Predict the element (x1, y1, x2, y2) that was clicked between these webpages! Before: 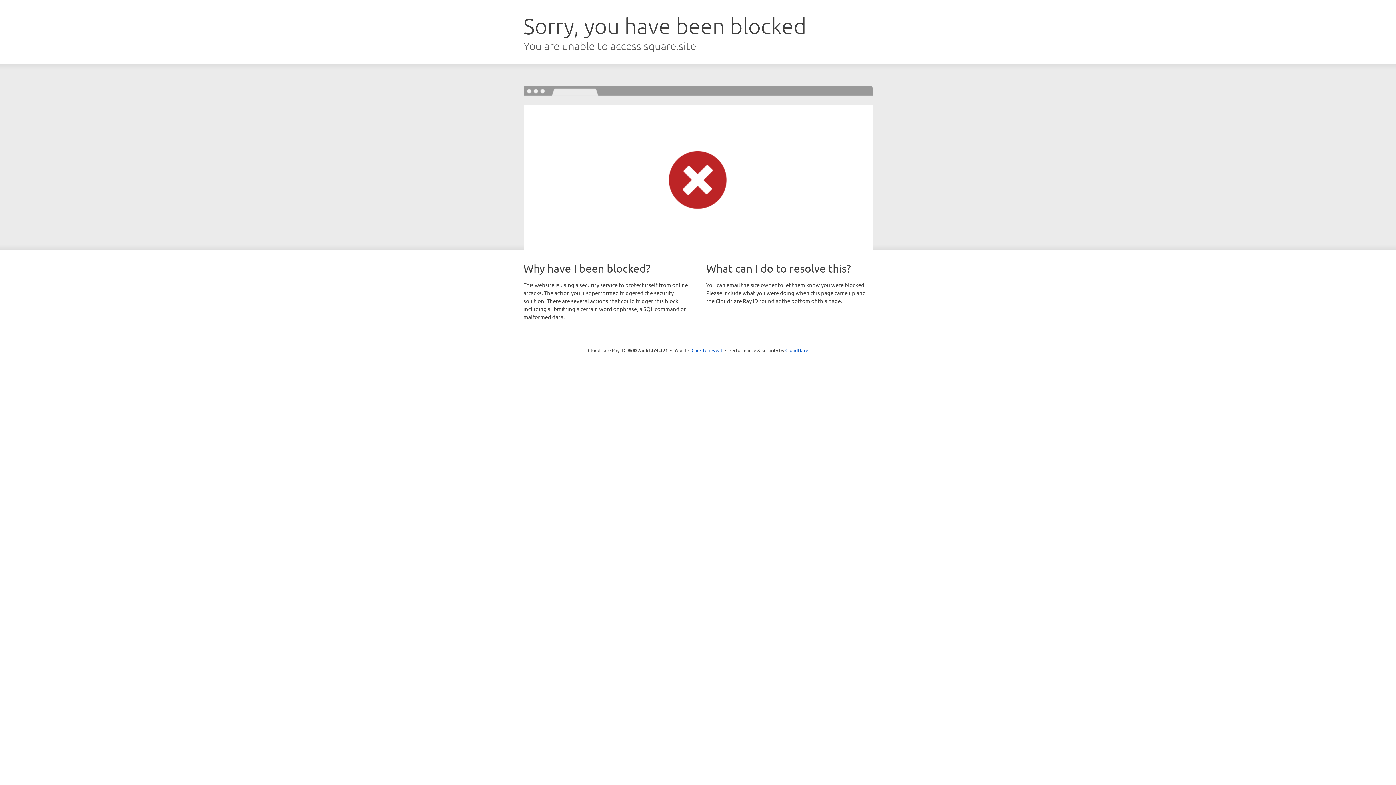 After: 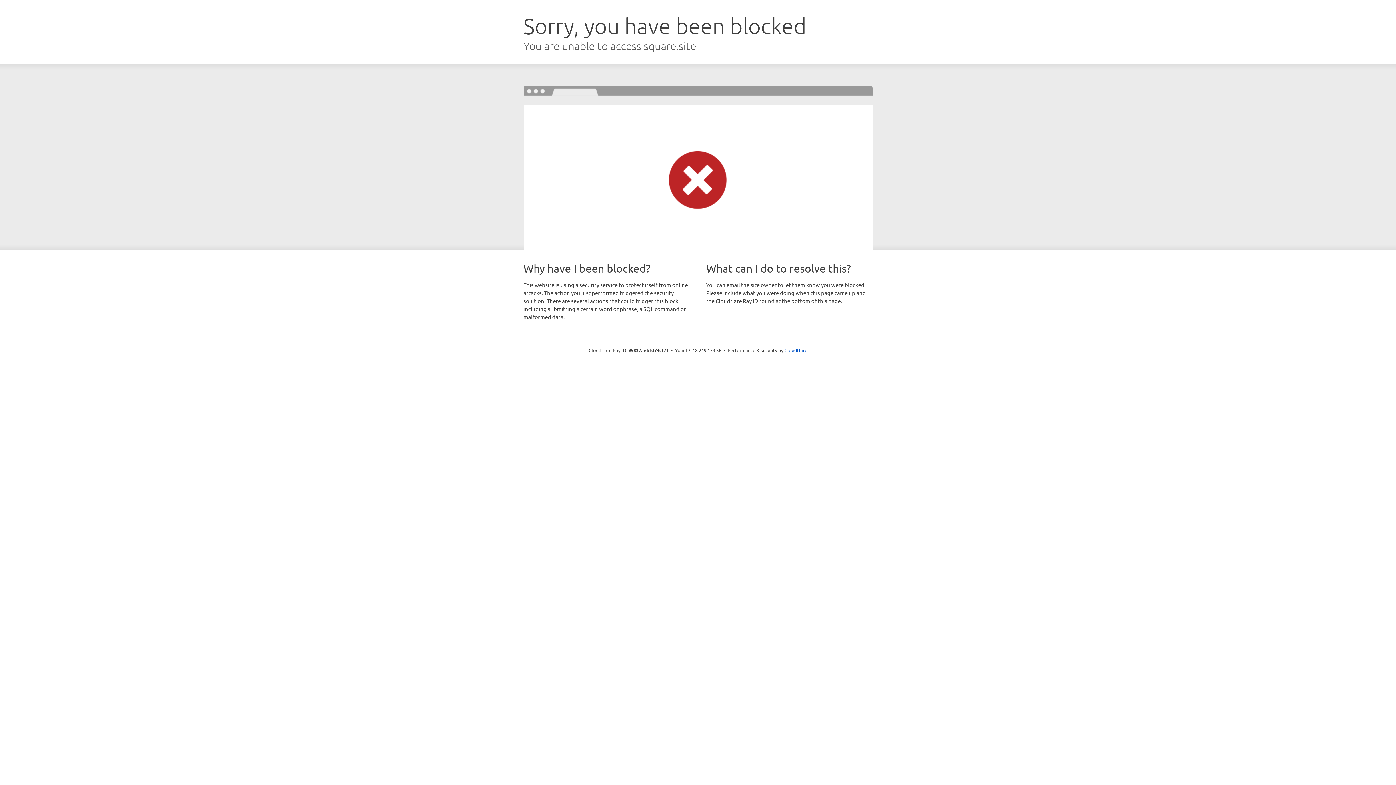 Action: label: Click to reveal bbox: (691, 346, 722, 353)